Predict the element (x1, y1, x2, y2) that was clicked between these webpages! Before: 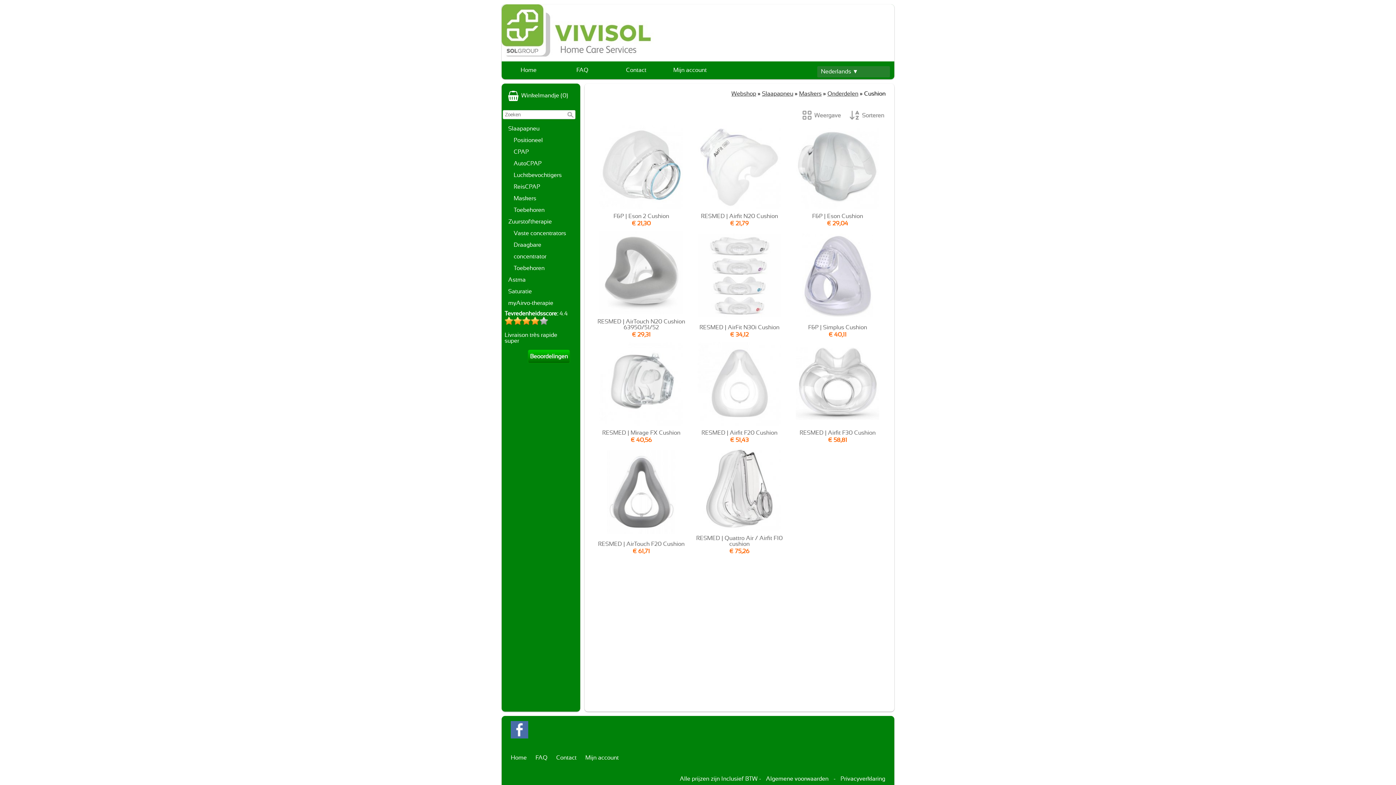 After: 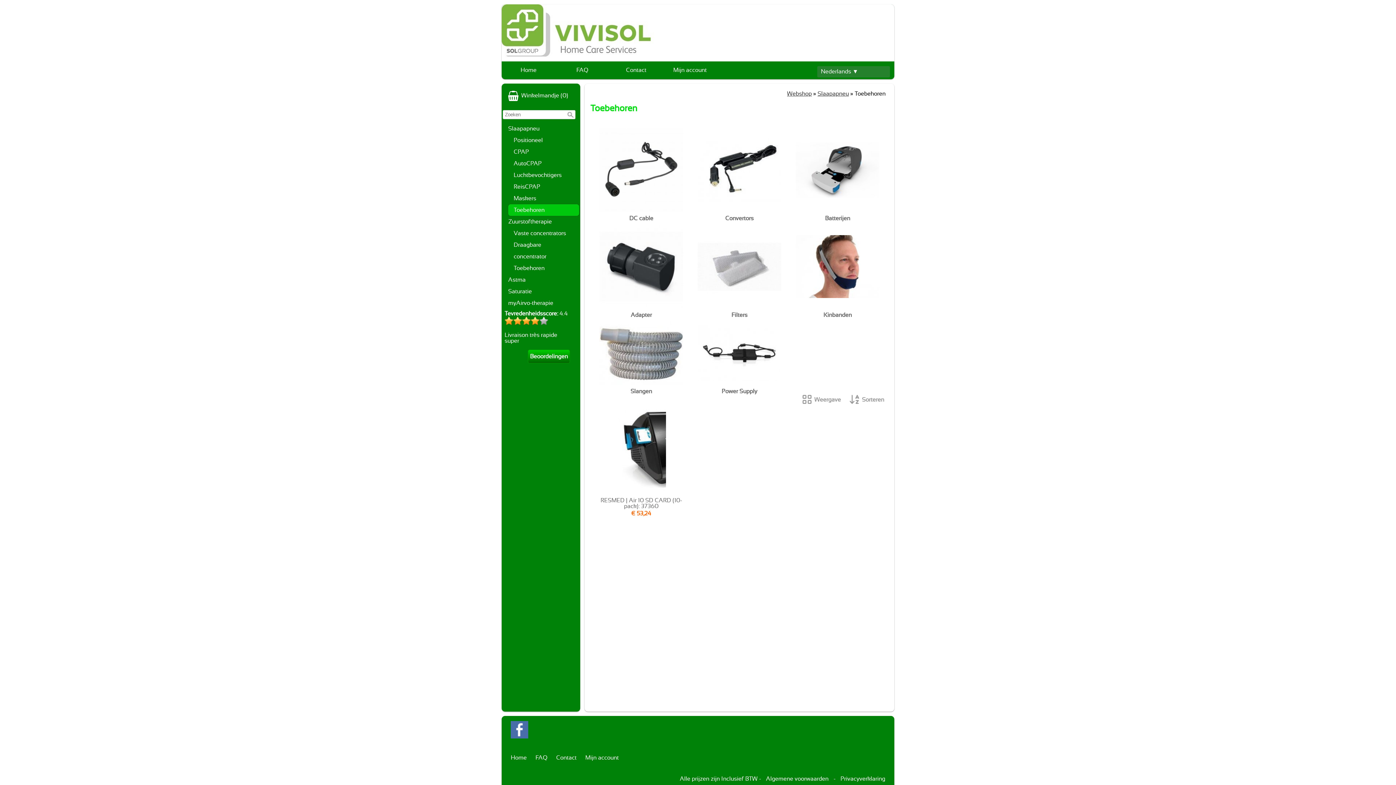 Action: label: Toebehoren bbox: (508, 204, 579, 215)